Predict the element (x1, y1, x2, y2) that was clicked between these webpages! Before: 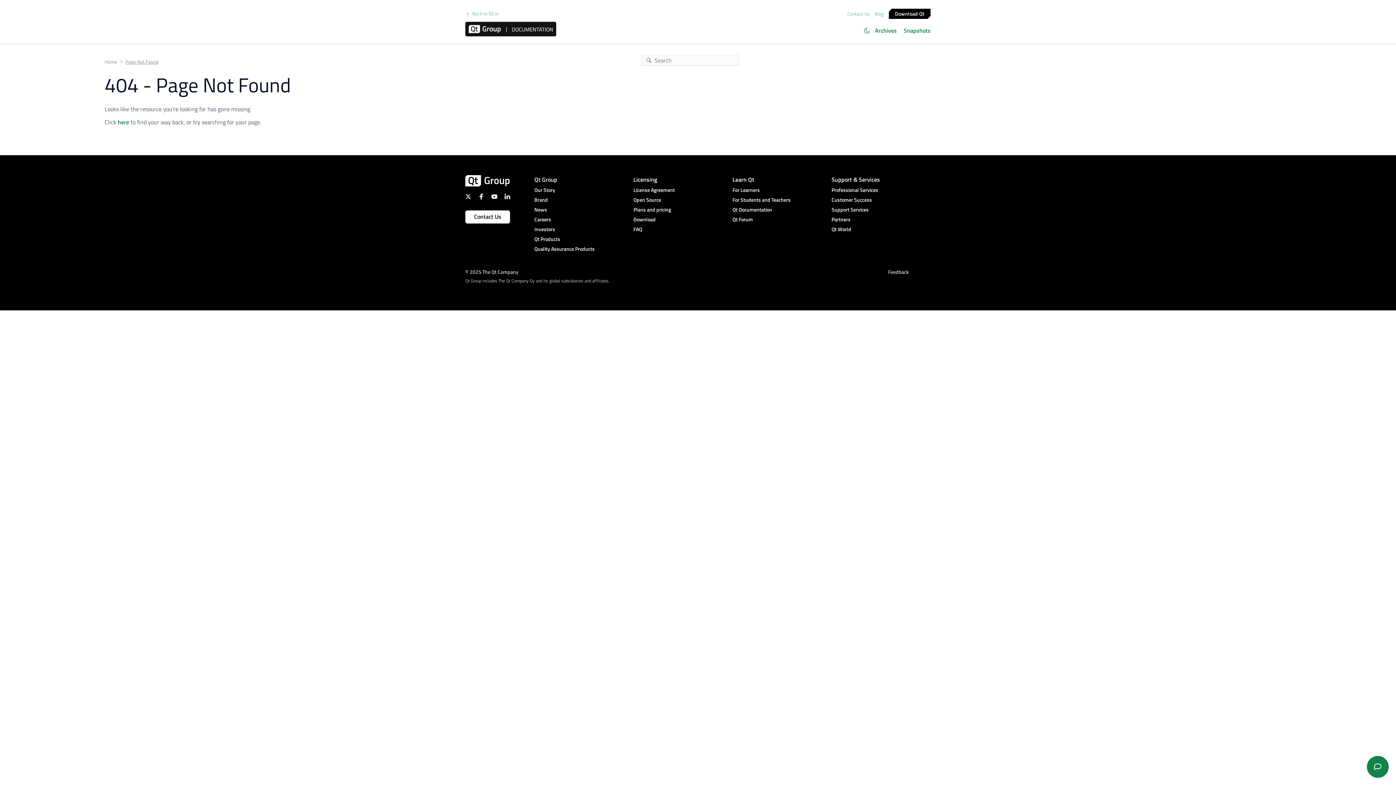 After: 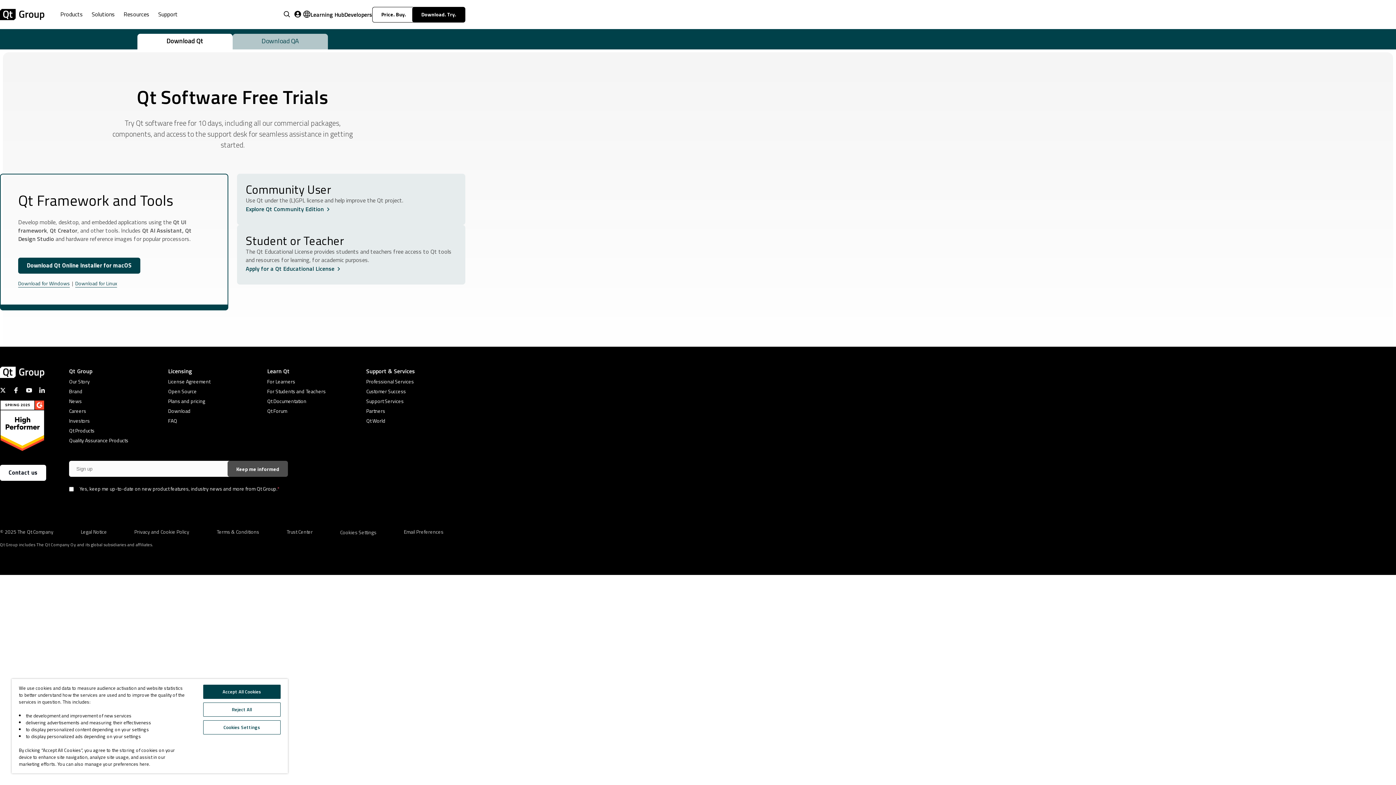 Action: bbox: (633, 215, 732, 223) label: Download